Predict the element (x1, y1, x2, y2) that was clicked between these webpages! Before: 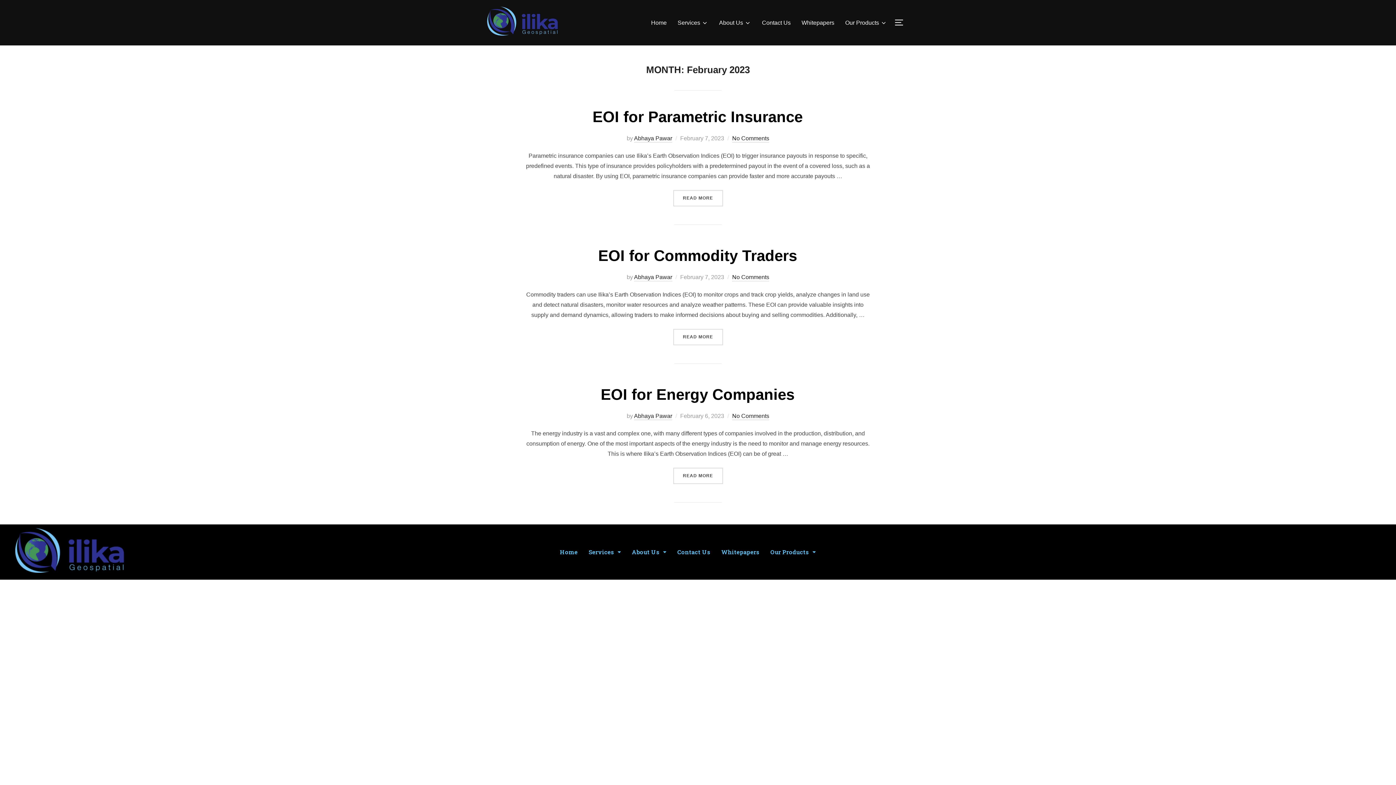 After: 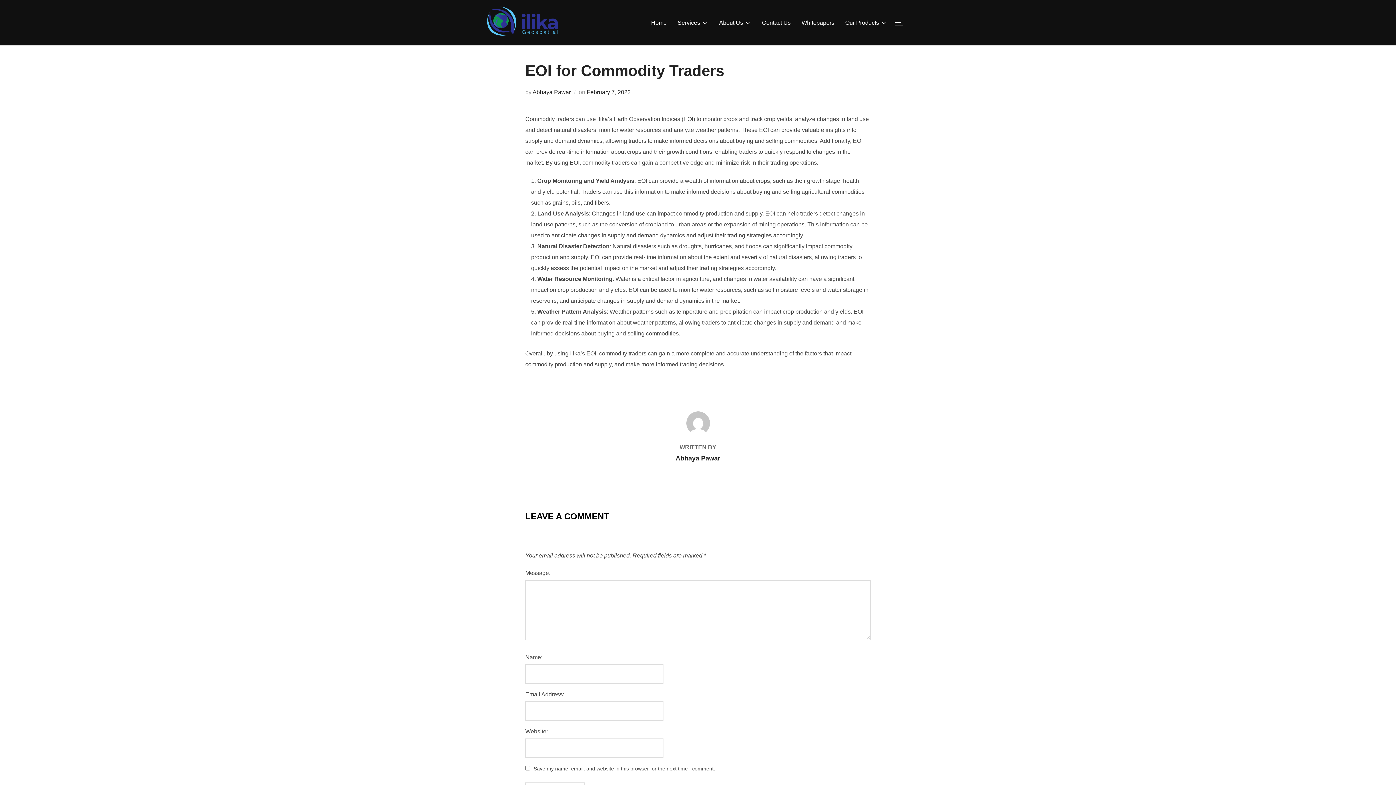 Action: label: READ MORE
“EOI FOR COMMODITY TRADERS” bbox: (673, 329, 723, 345)